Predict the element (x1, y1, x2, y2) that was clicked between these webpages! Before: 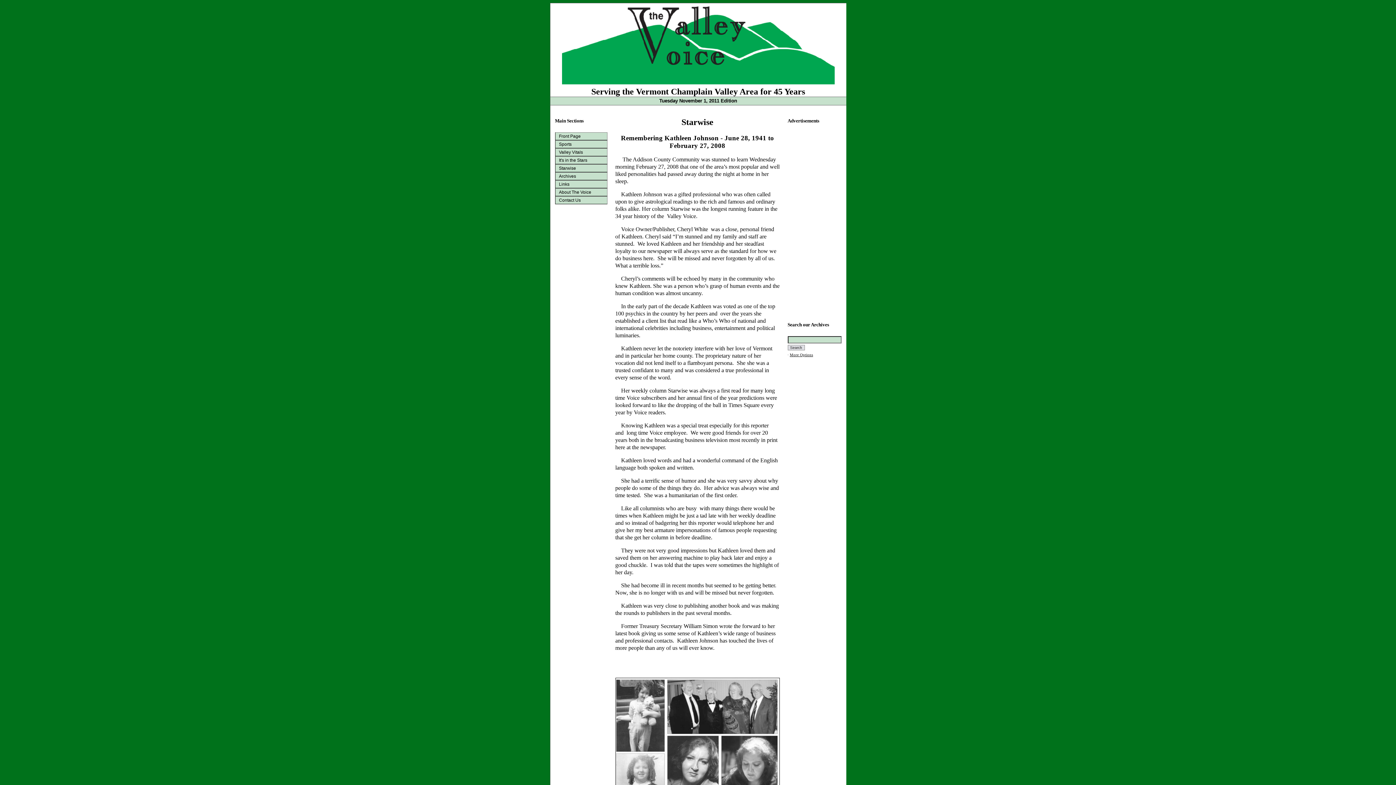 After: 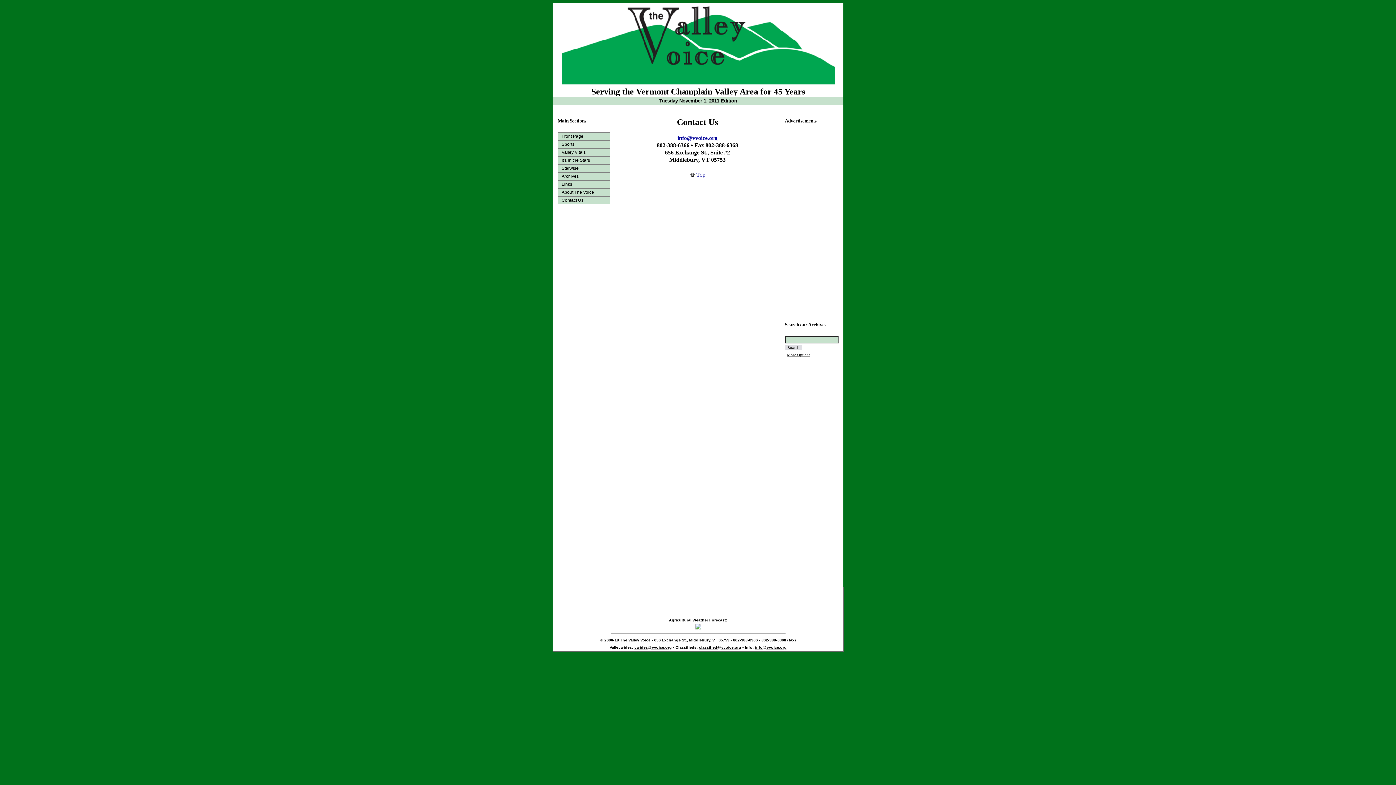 Action: bbox: (555, 196, 607, 204) label: Contact Us